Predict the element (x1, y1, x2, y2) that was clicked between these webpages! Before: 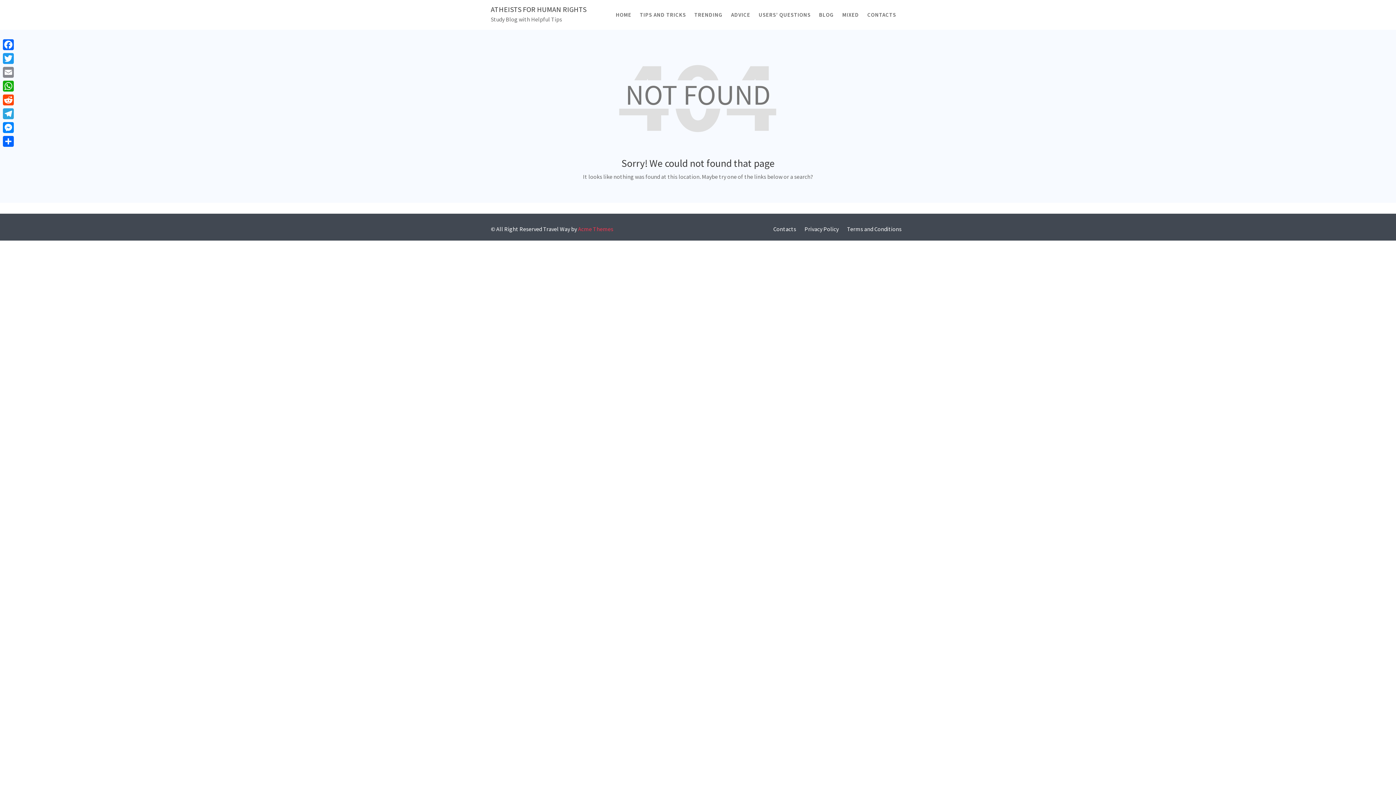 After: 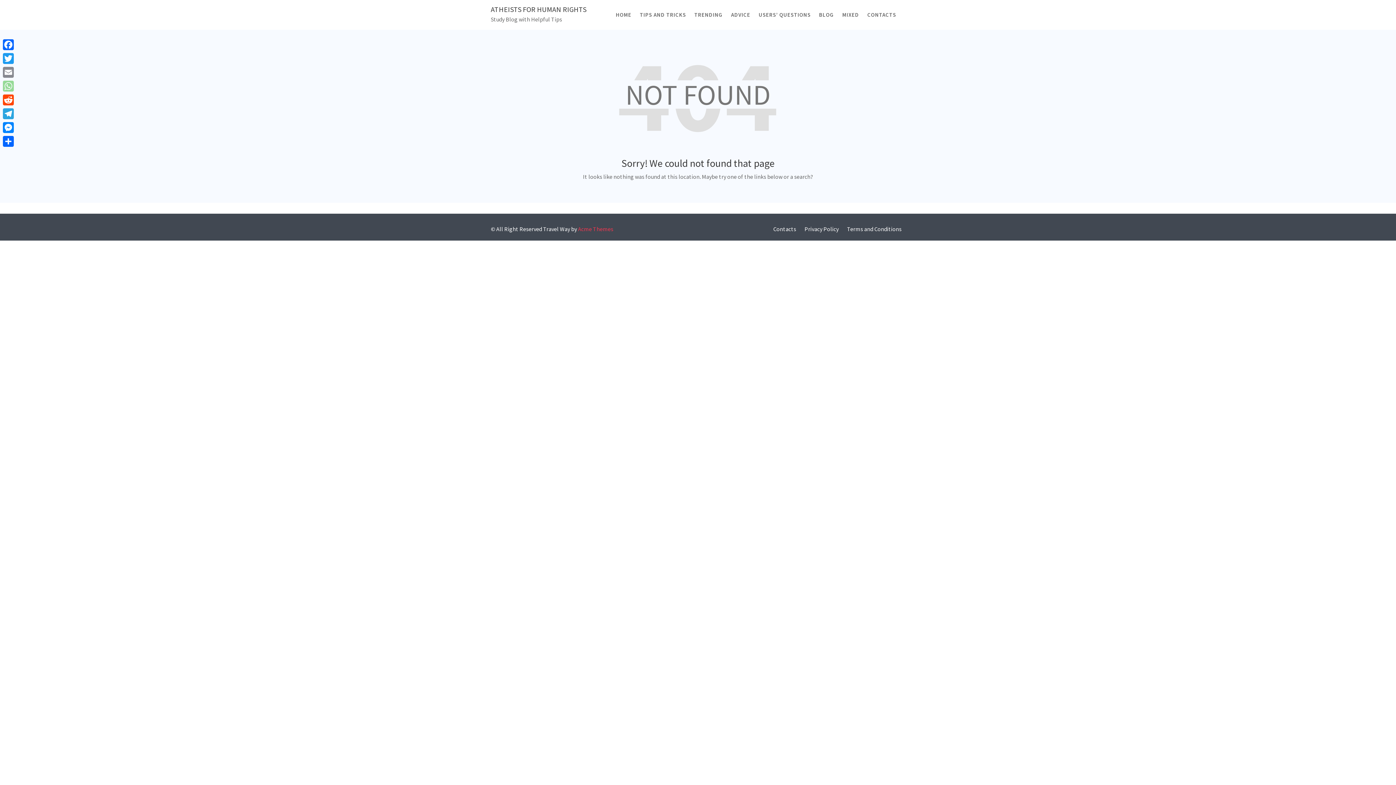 Action: label: WhatsApp bbox: (1, 79, 15, 93)